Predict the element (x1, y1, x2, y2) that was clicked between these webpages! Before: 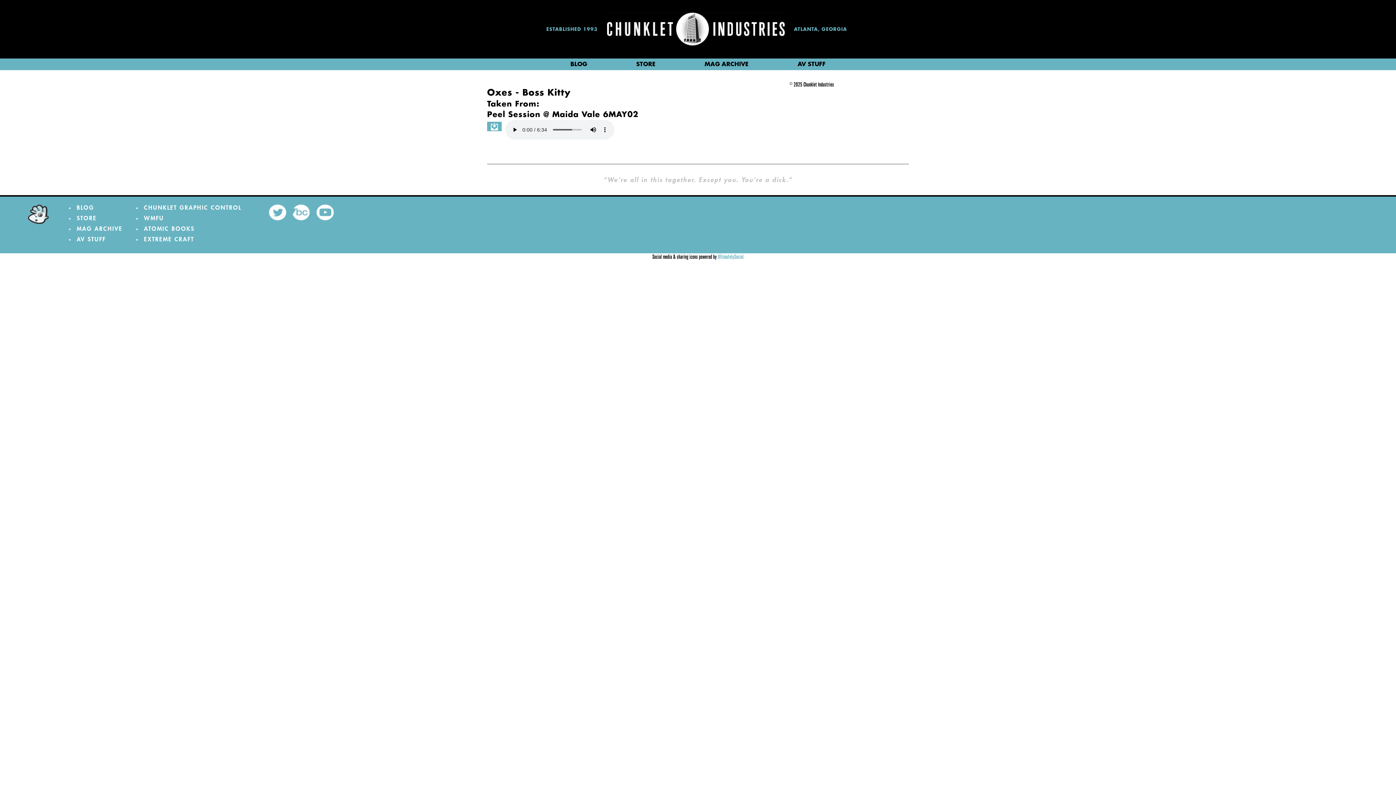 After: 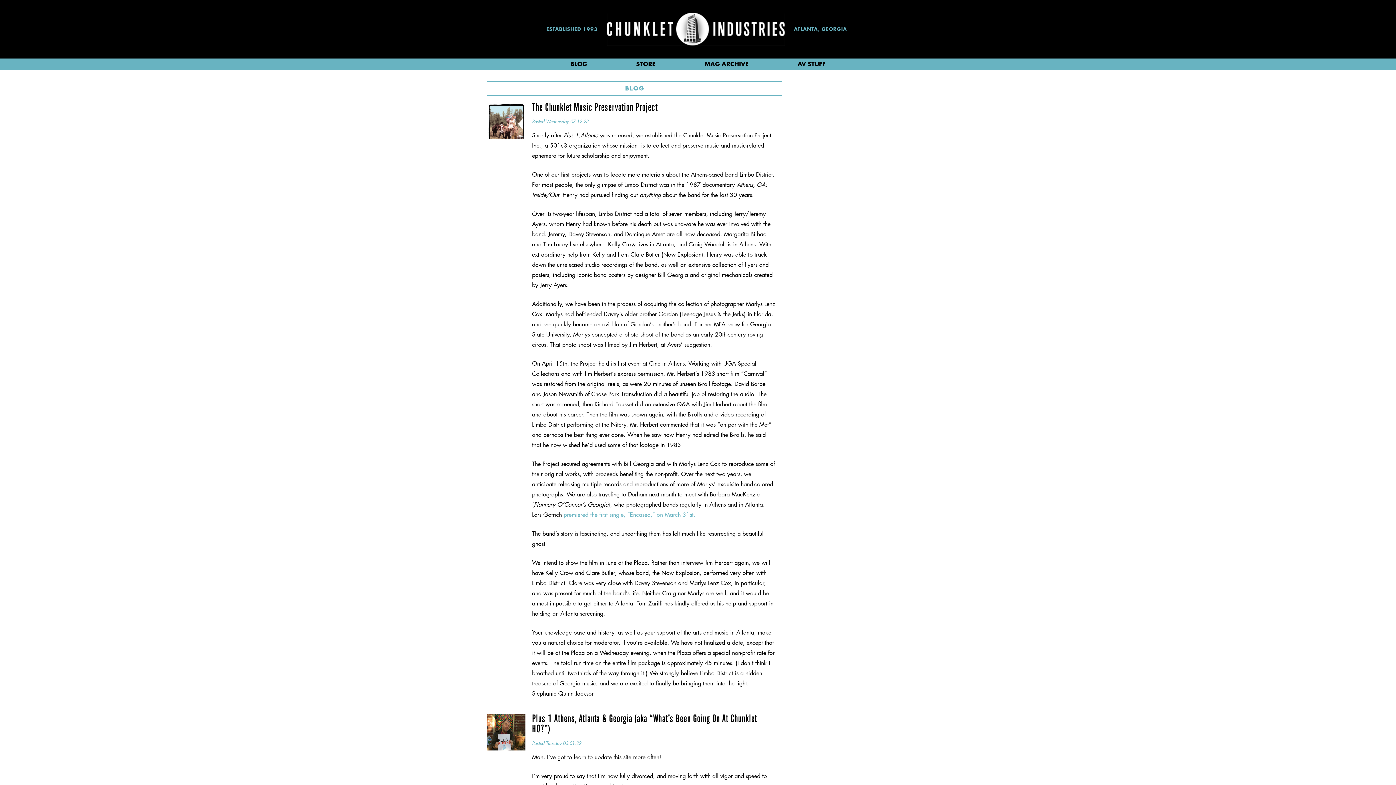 Action: label: BLOG bbox: (76, 205, 94, 210)